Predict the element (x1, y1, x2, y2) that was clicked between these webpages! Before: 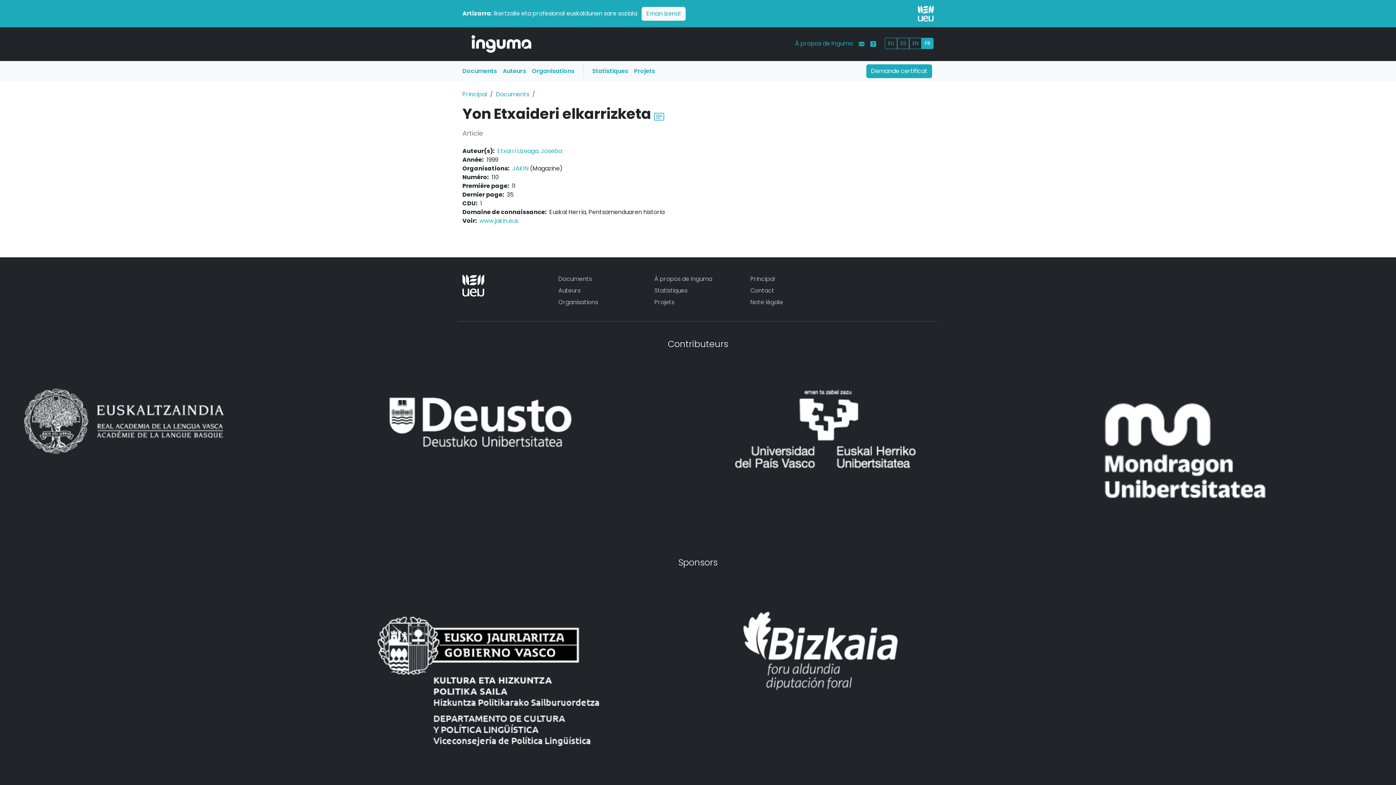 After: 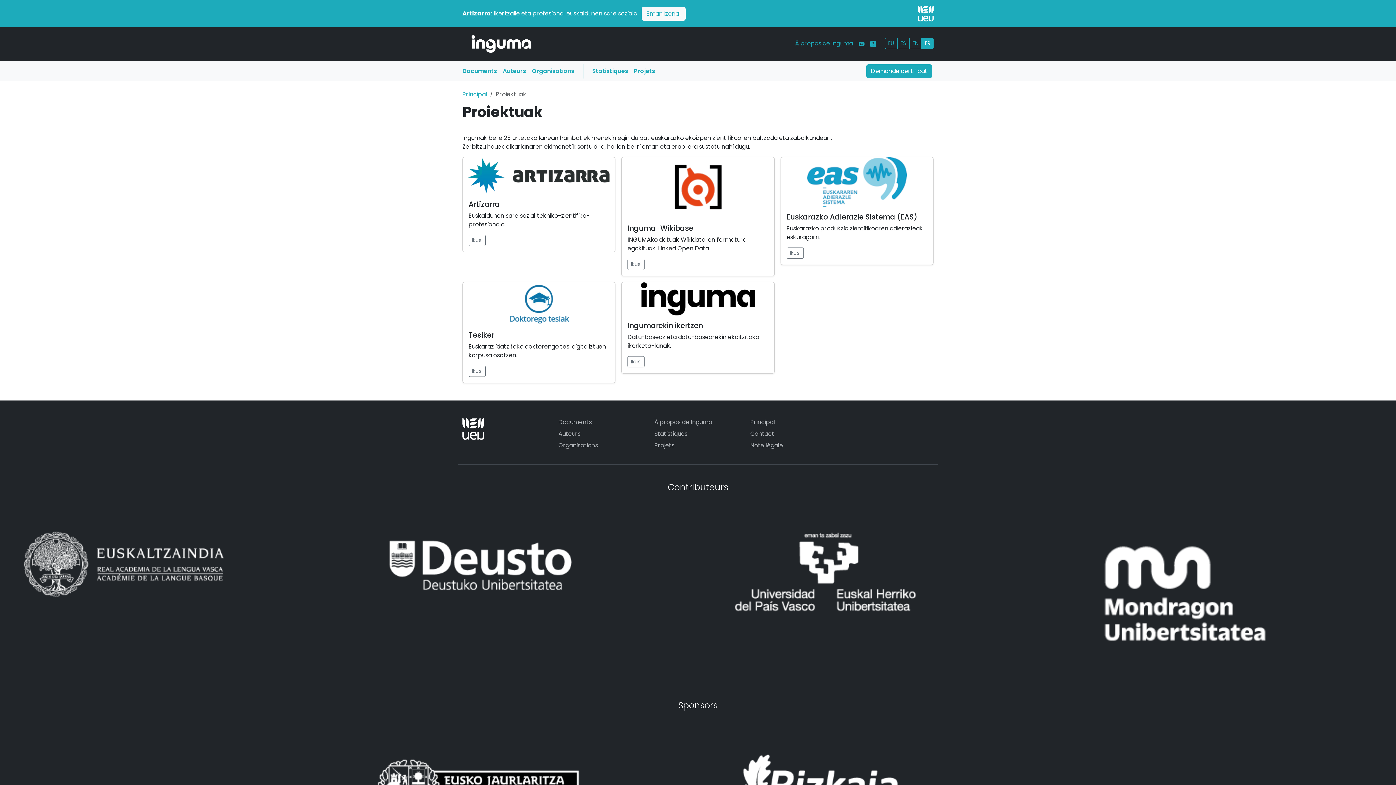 Action: label: Projets bbox: (654, 298, 741, 307)